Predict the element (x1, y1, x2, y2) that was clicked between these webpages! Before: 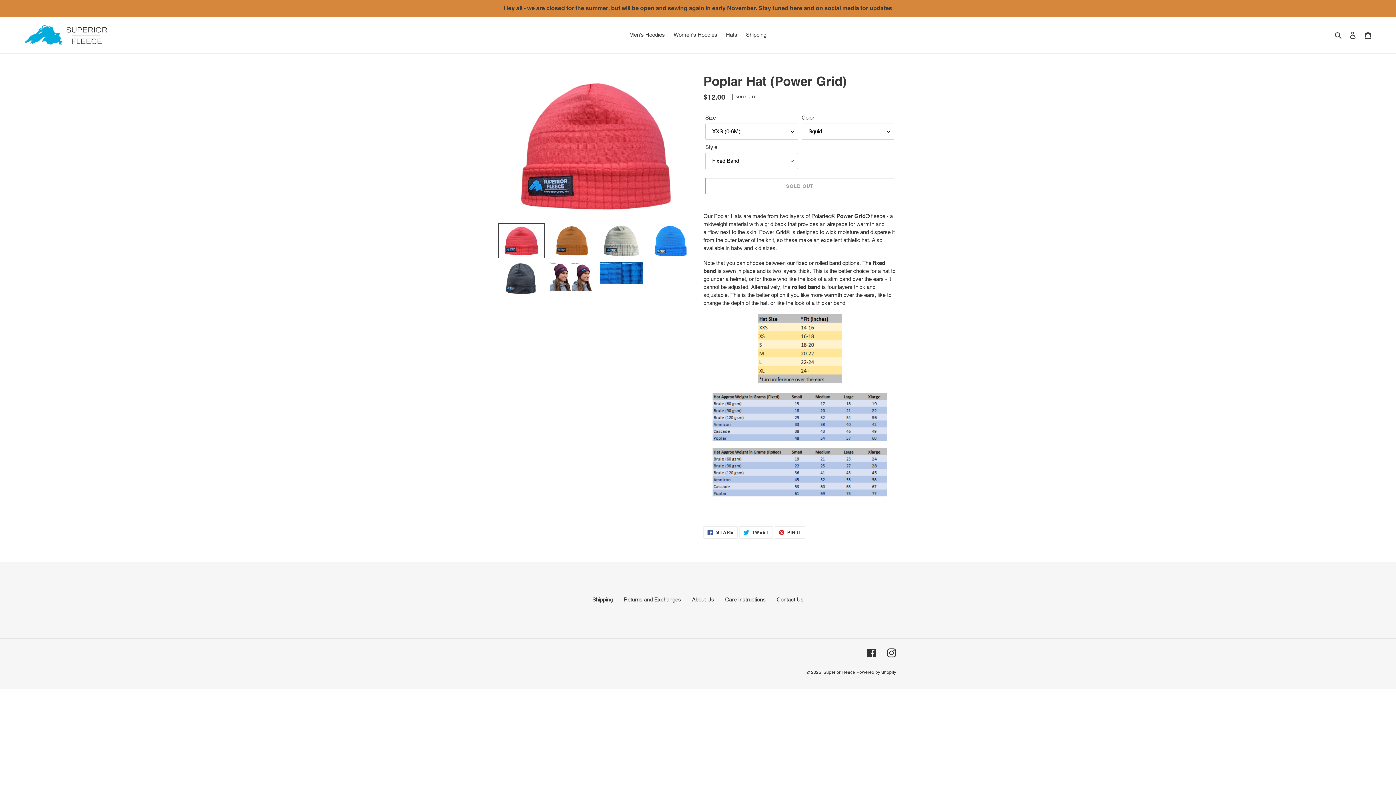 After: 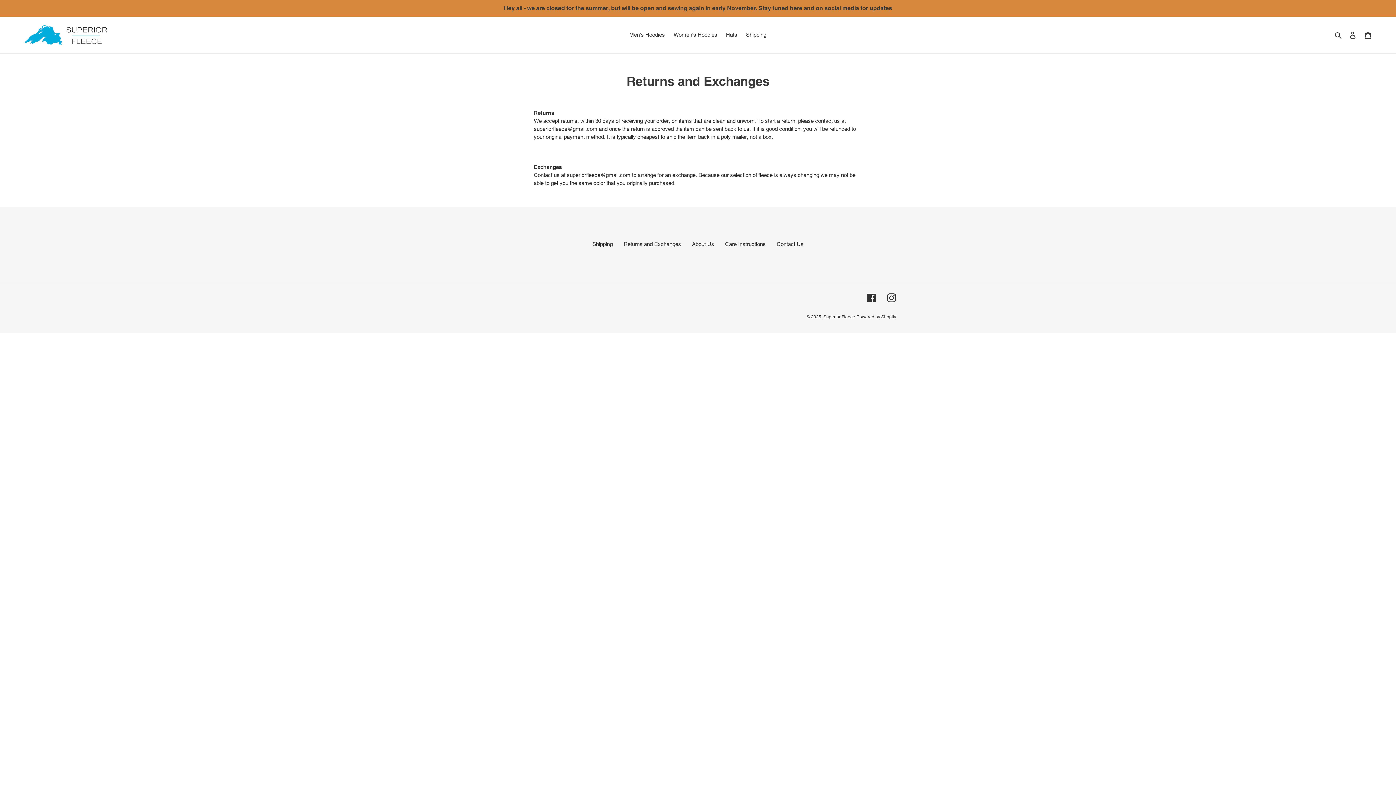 Action: label: Returns and Exchanges bbox: (623, 596, 681, 602)